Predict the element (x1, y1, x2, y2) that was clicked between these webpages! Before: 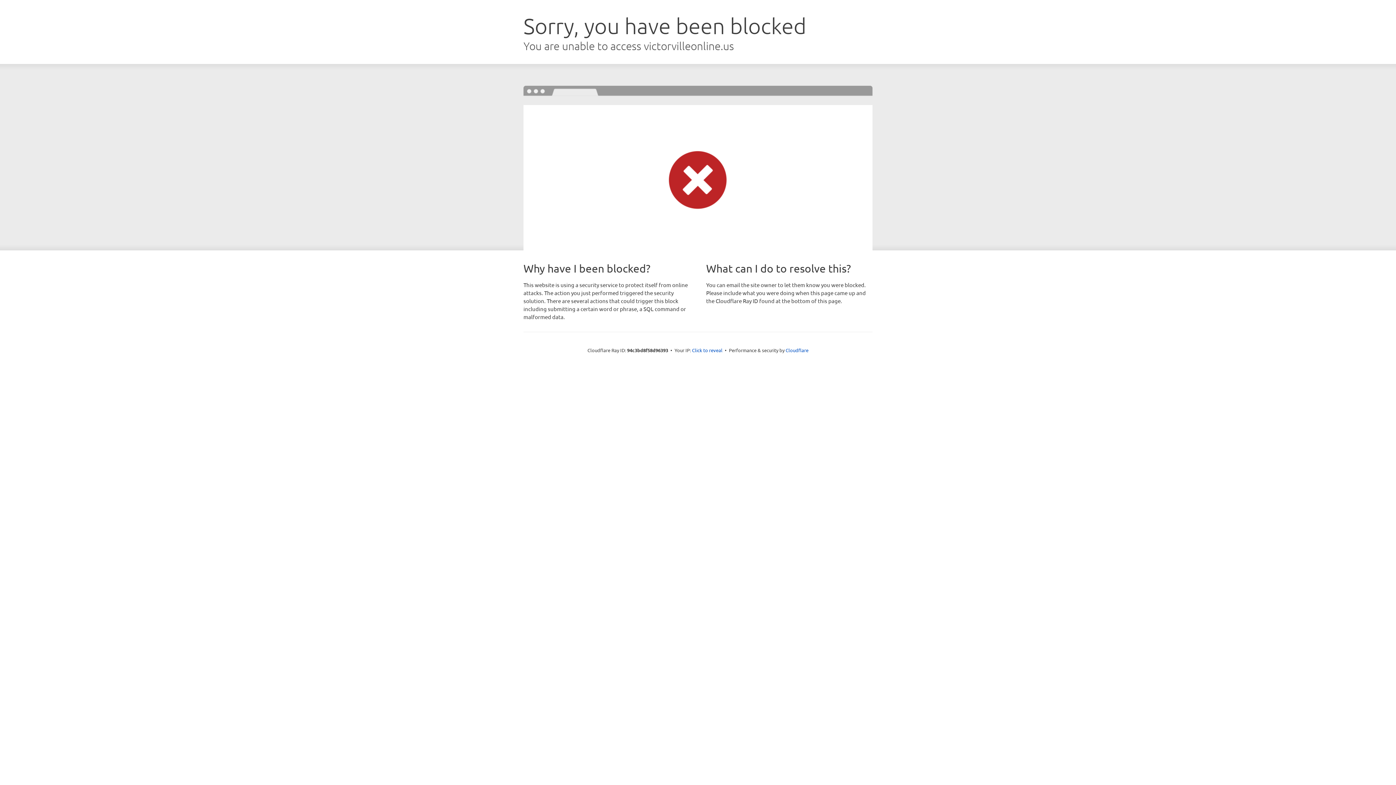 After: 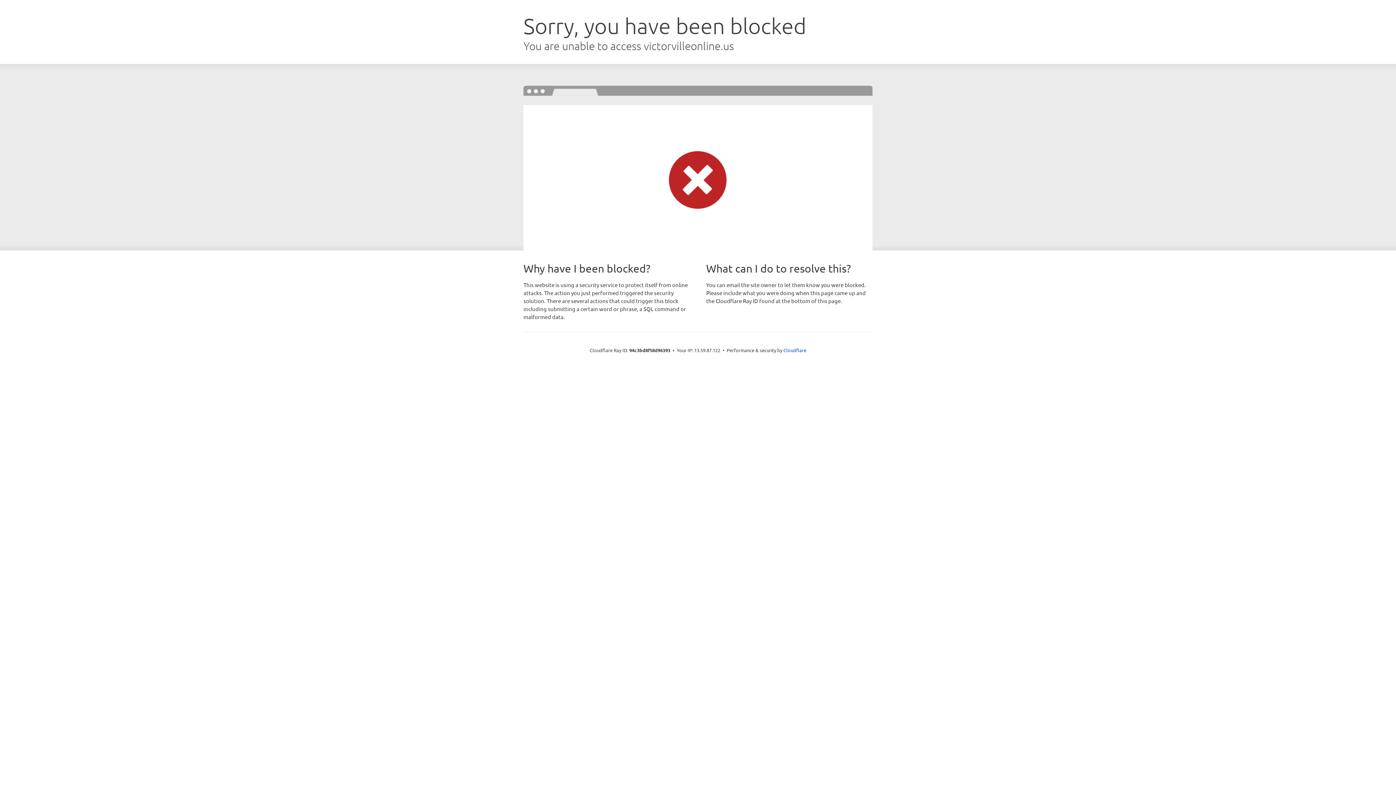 Action: label: Click to reveal bbox: (692, 346, 722, 353)